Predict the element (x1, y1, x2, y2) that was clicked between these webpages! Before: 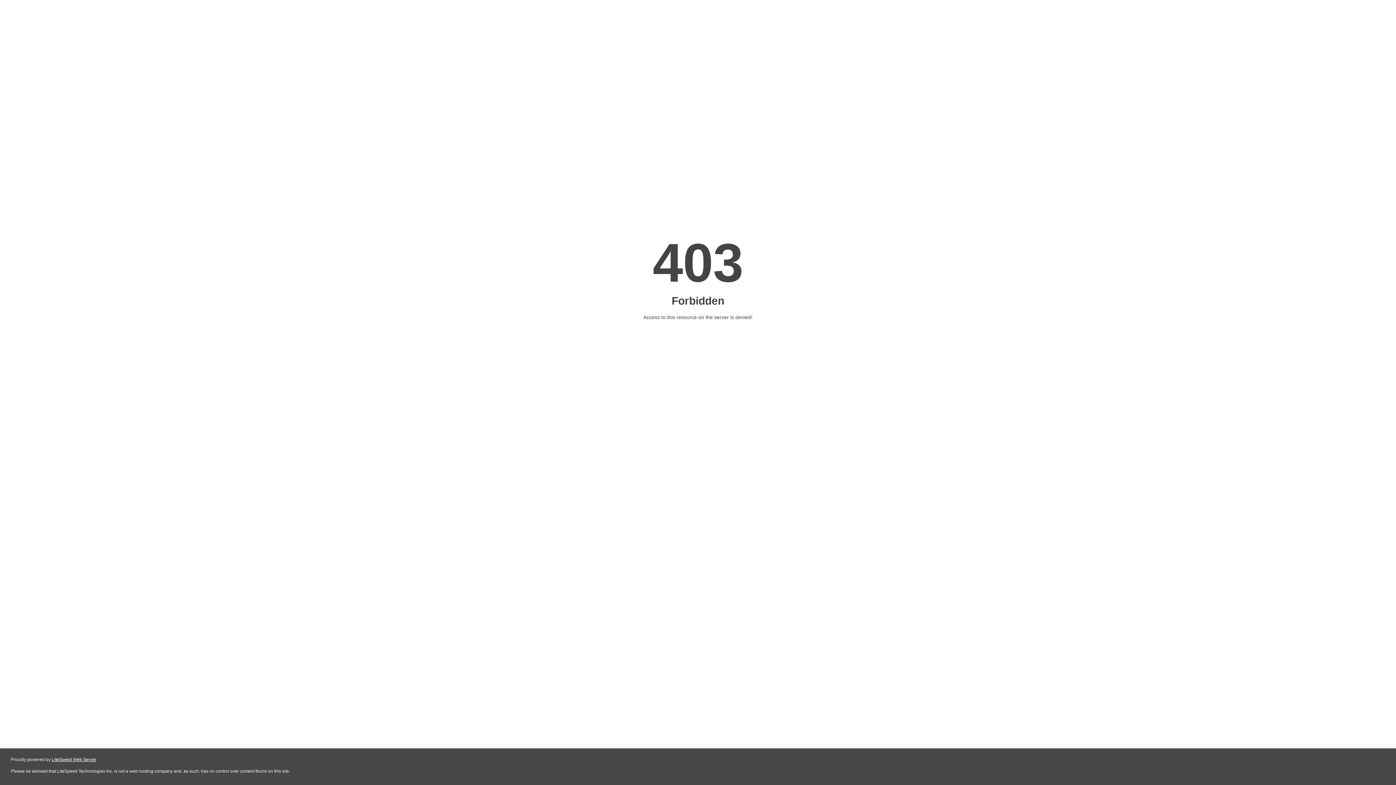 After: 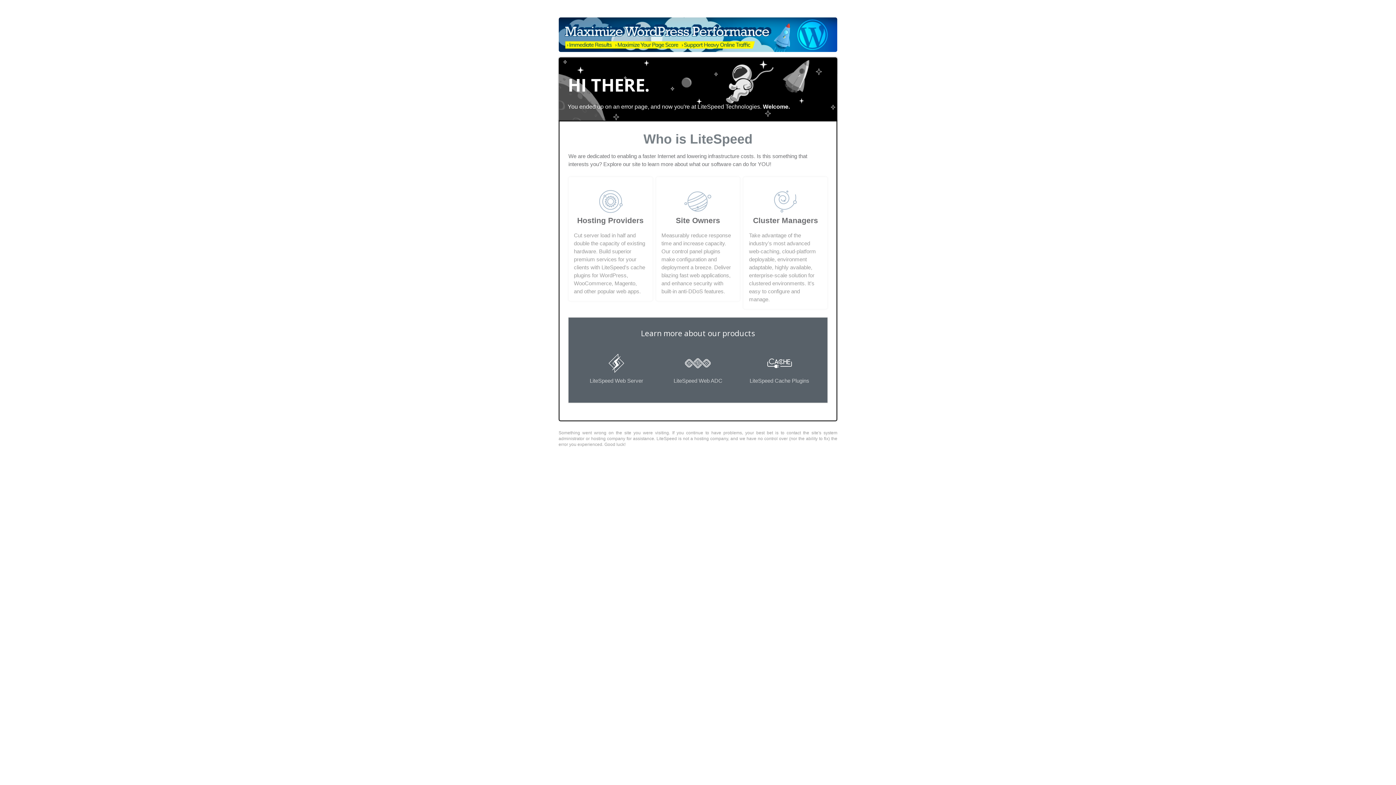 Action: bbox: (51, 757, 96, 762) label: LiteSpeed Web Server